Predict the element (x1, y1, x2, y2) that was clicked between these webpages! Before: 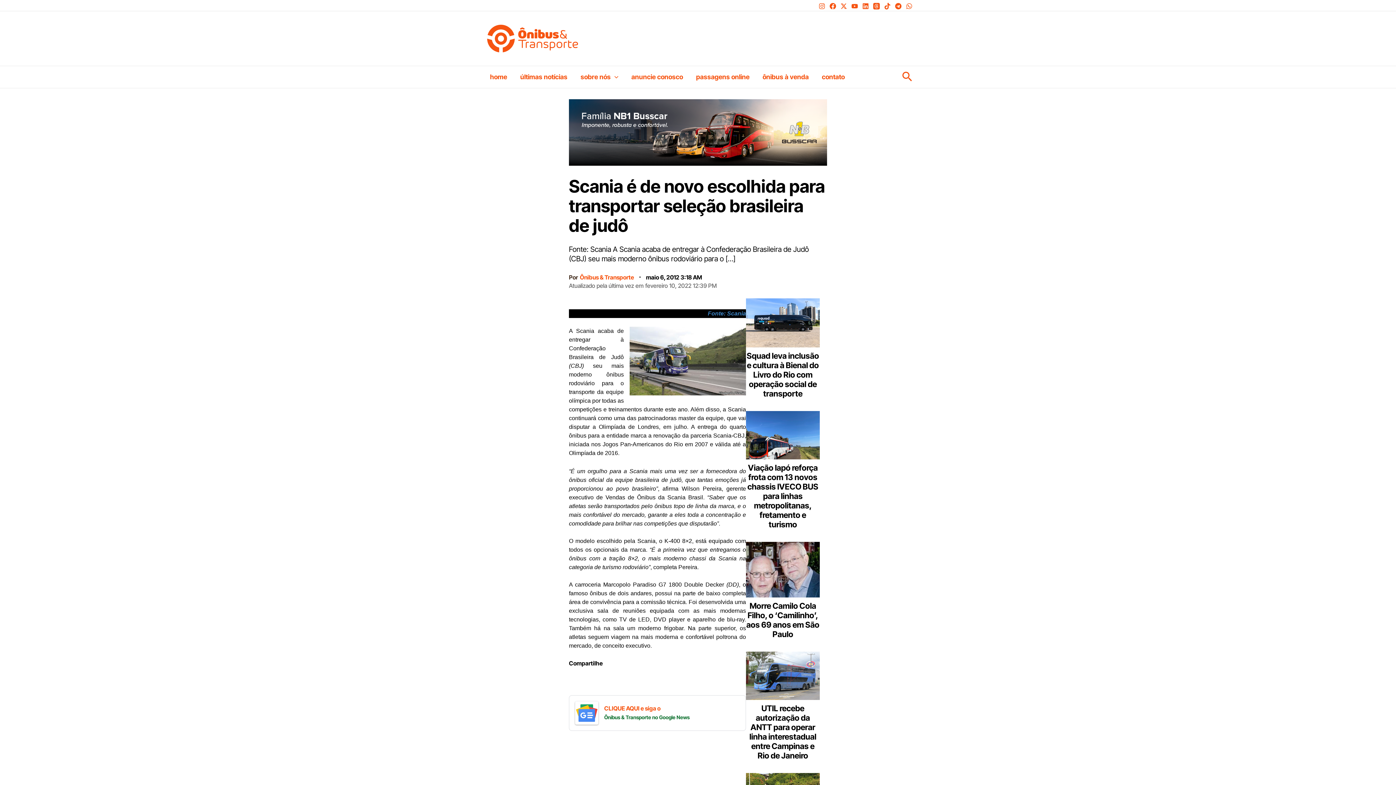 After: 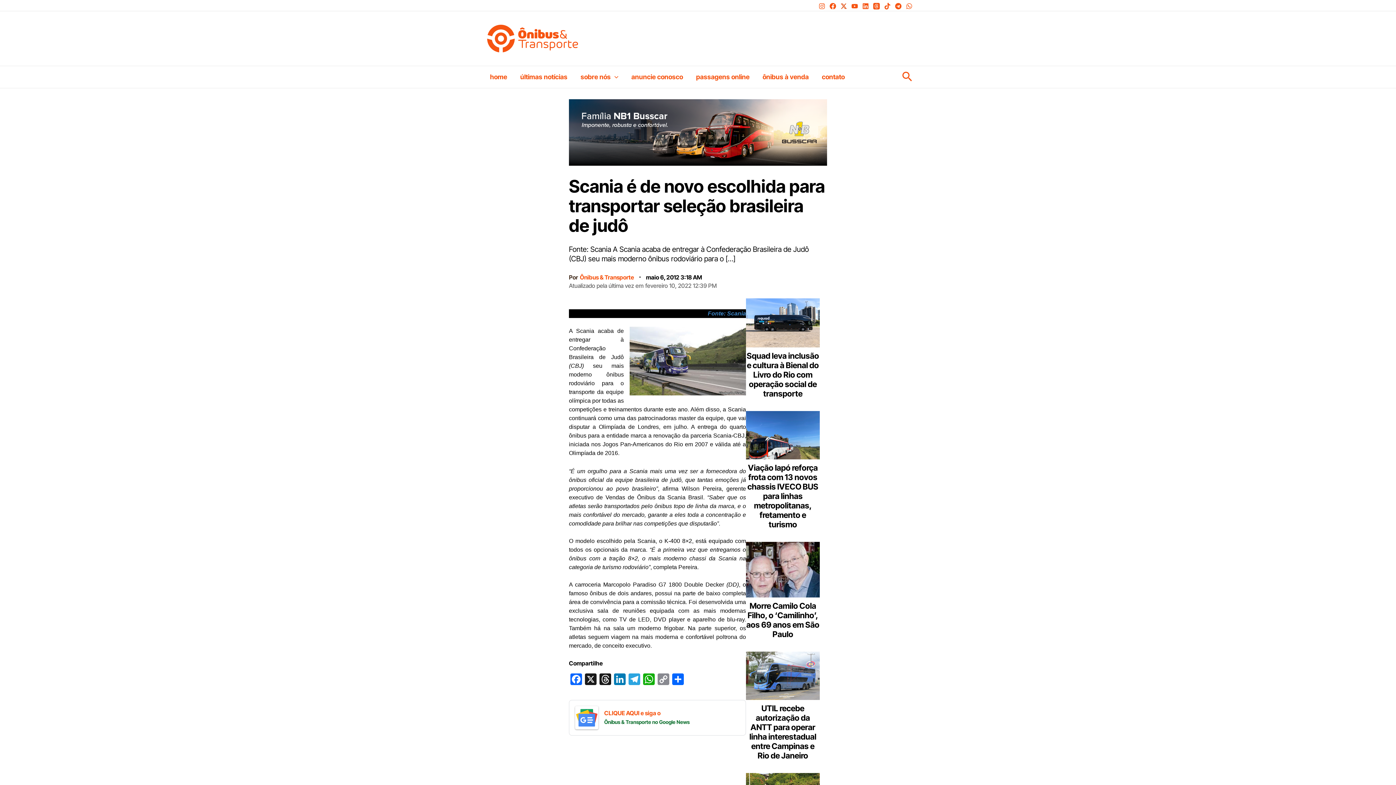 Action: bbox: (840, 2, 847, 9) label: Twitter / X